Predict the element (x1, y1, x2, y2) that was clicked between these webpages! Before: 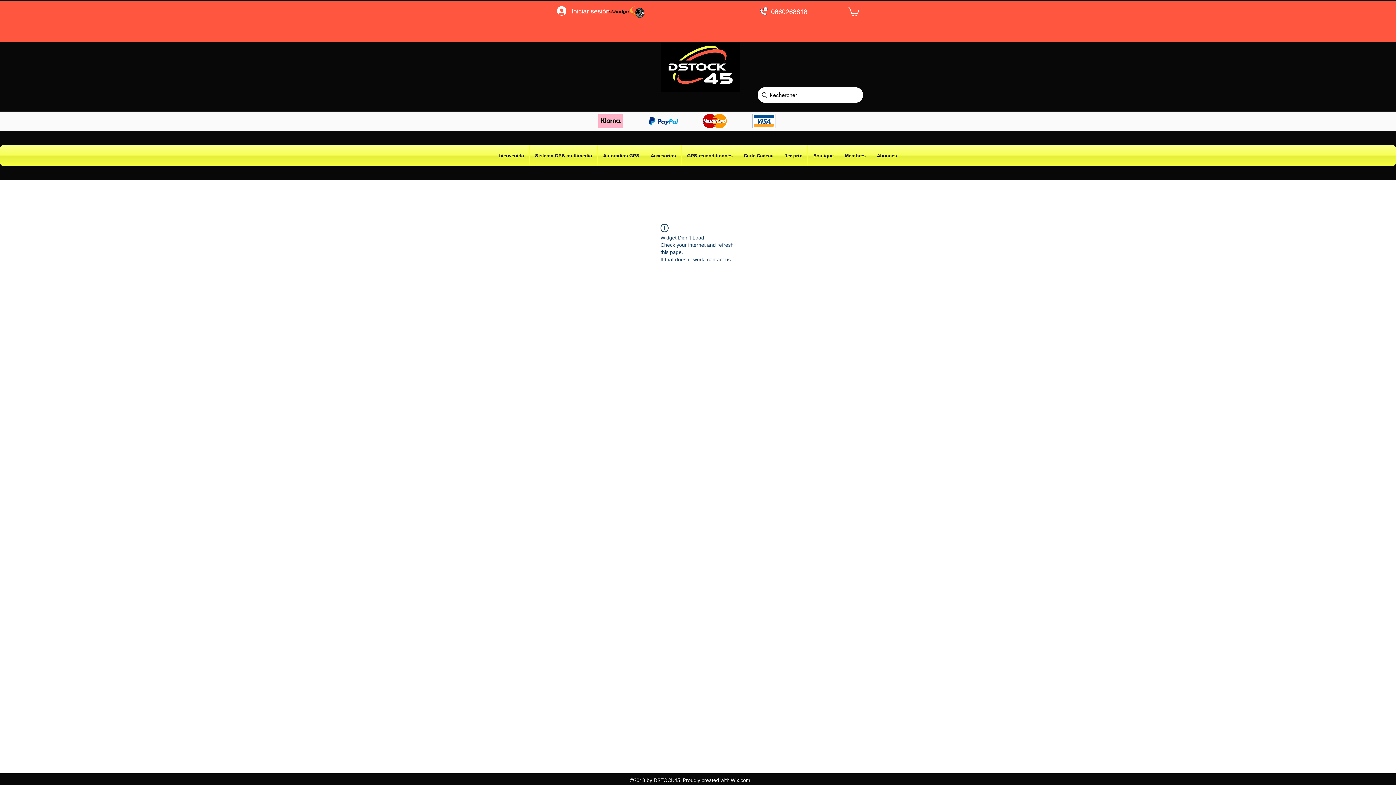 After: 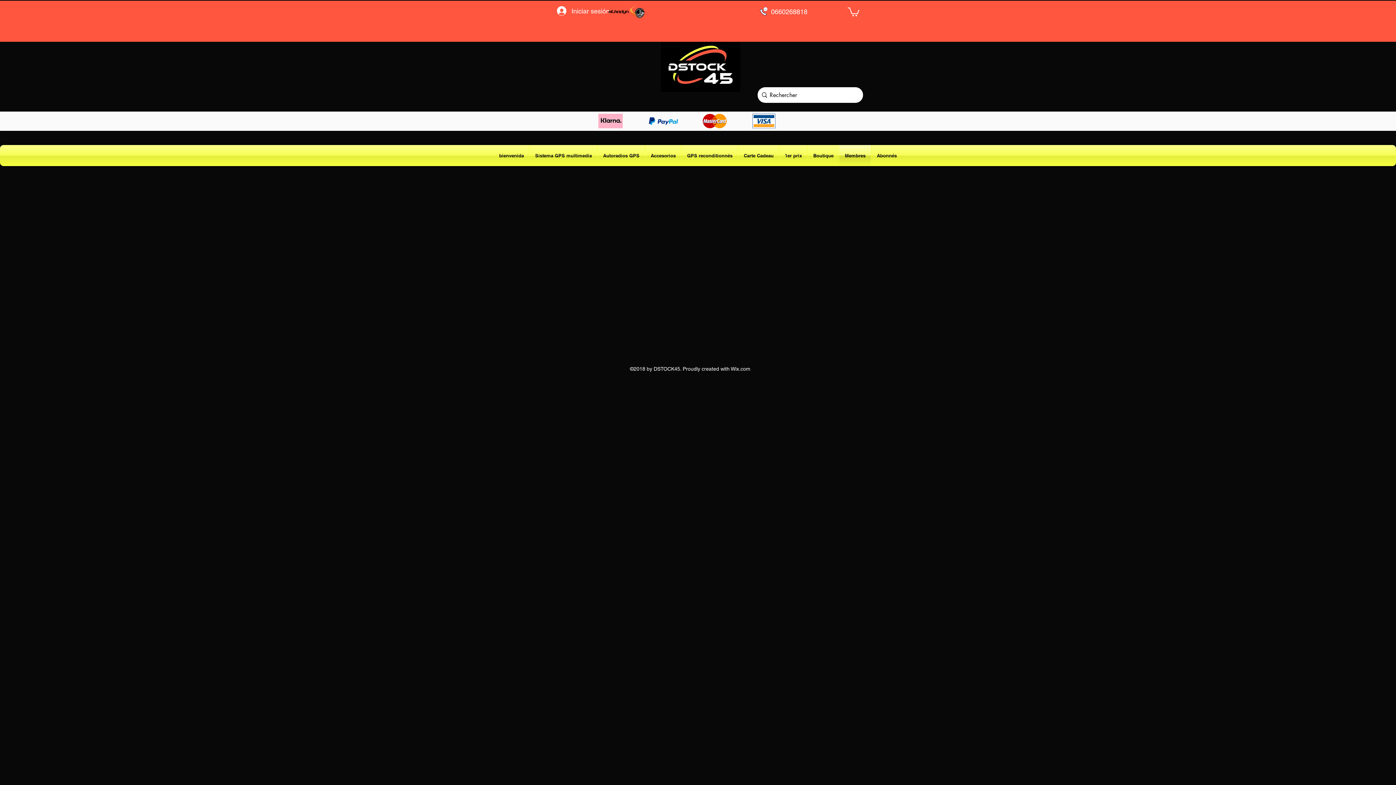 Action: label: Membres bbox: (839, 145, 871, 166)